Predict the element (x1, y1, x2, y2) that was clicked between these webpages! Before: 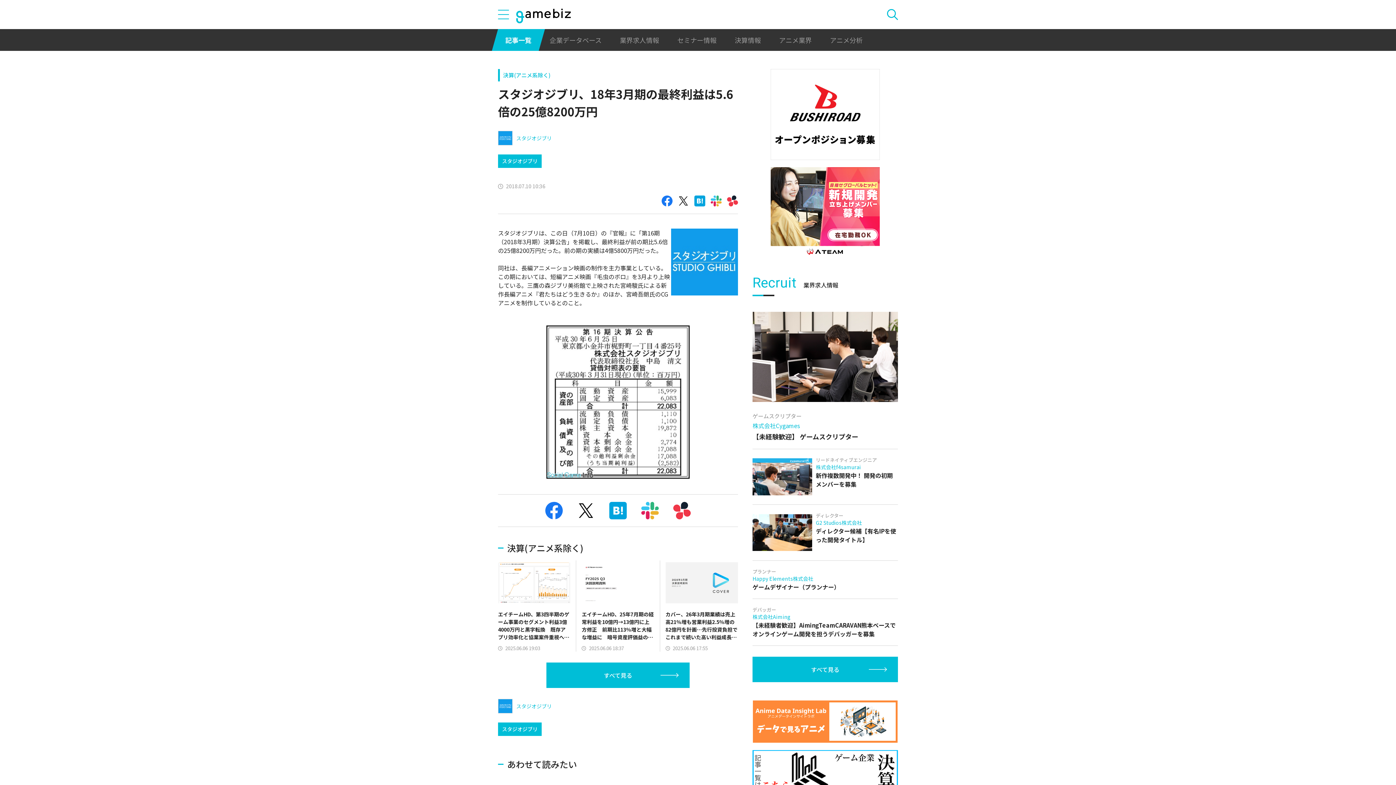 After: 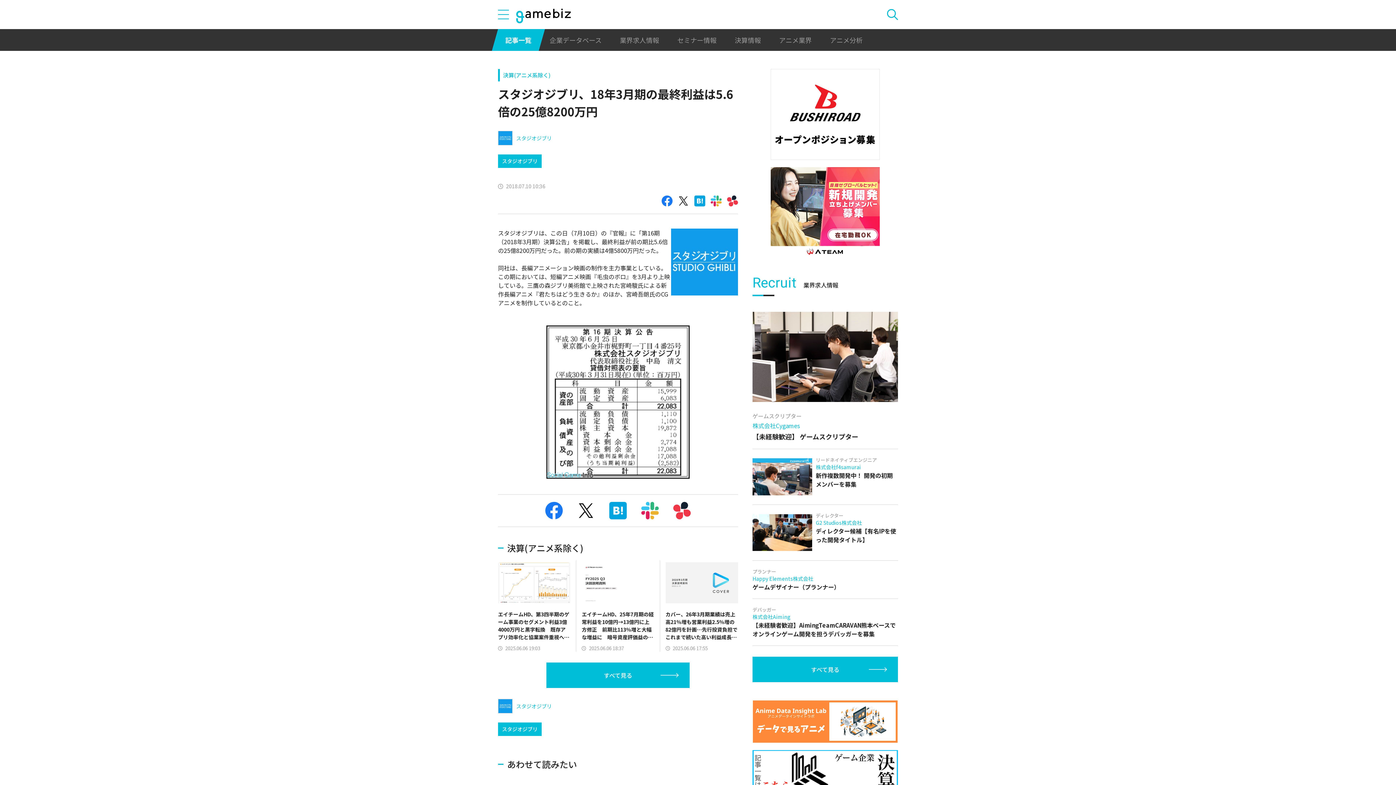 Action: bbox: (770, 69, 880, 160)